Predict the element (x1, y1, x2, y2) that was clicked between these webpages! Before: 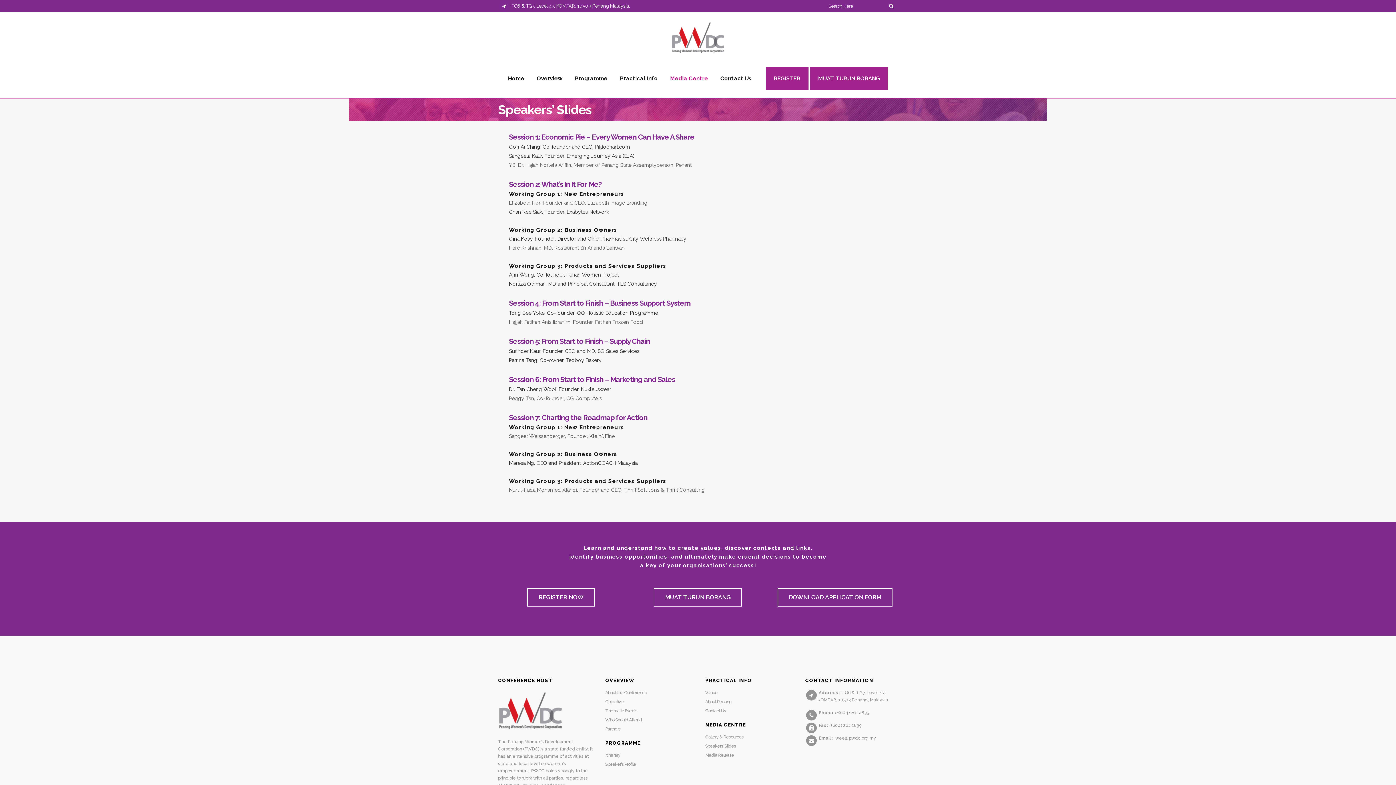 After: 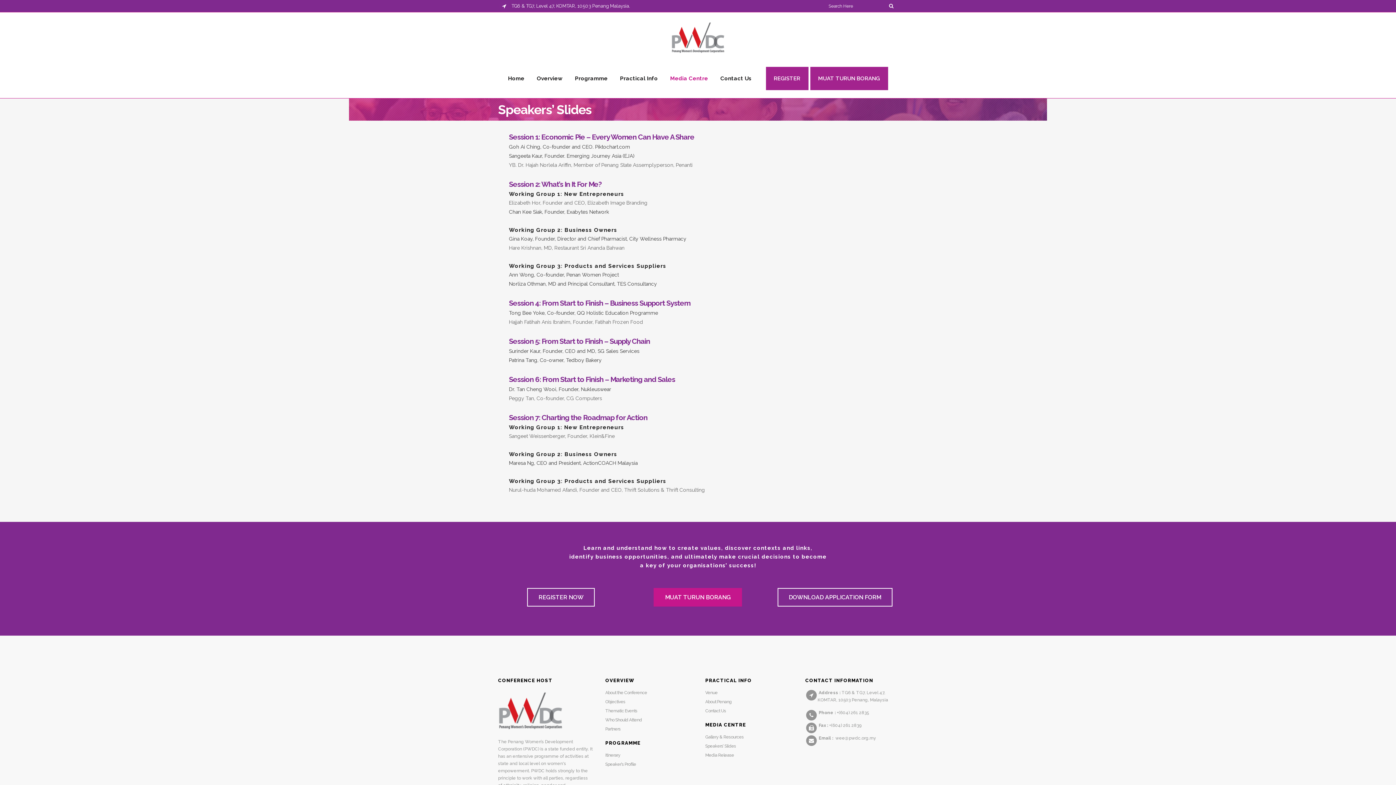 Action: label: MUAT TURUN BORANG bbox: (653, 588, 742, 606)